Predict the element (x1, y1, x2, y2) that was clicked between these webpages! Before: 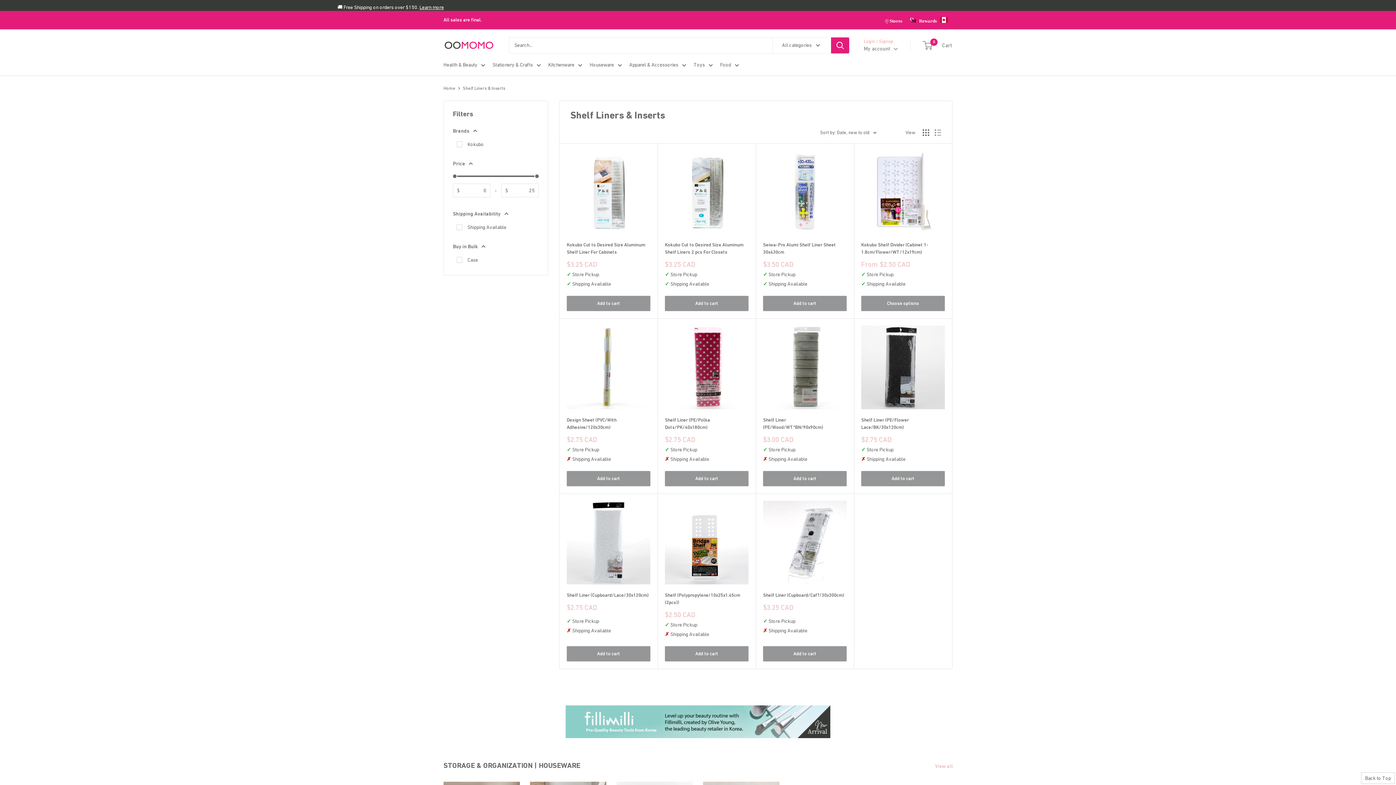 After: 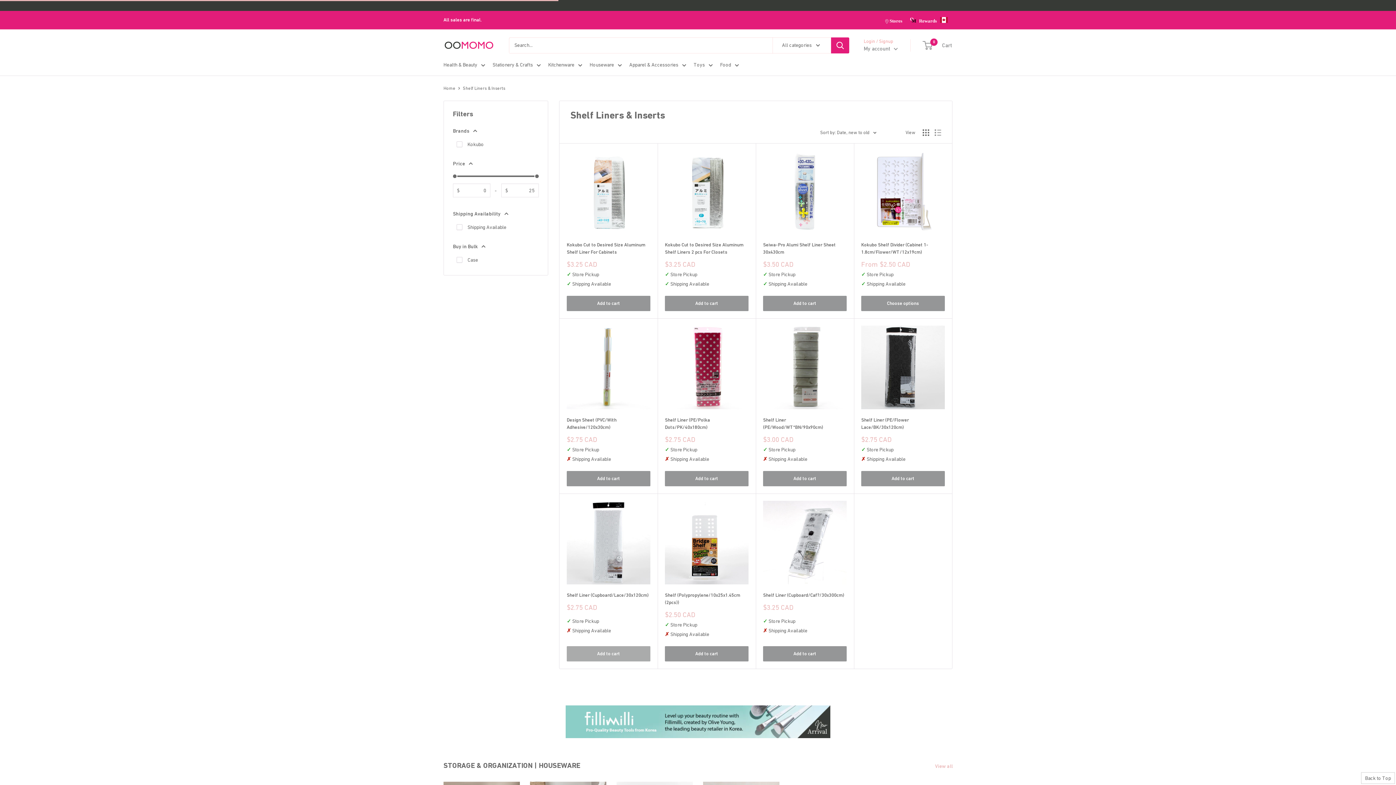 Action: label: Add to cart bbox: (566, 646, 650, 661)